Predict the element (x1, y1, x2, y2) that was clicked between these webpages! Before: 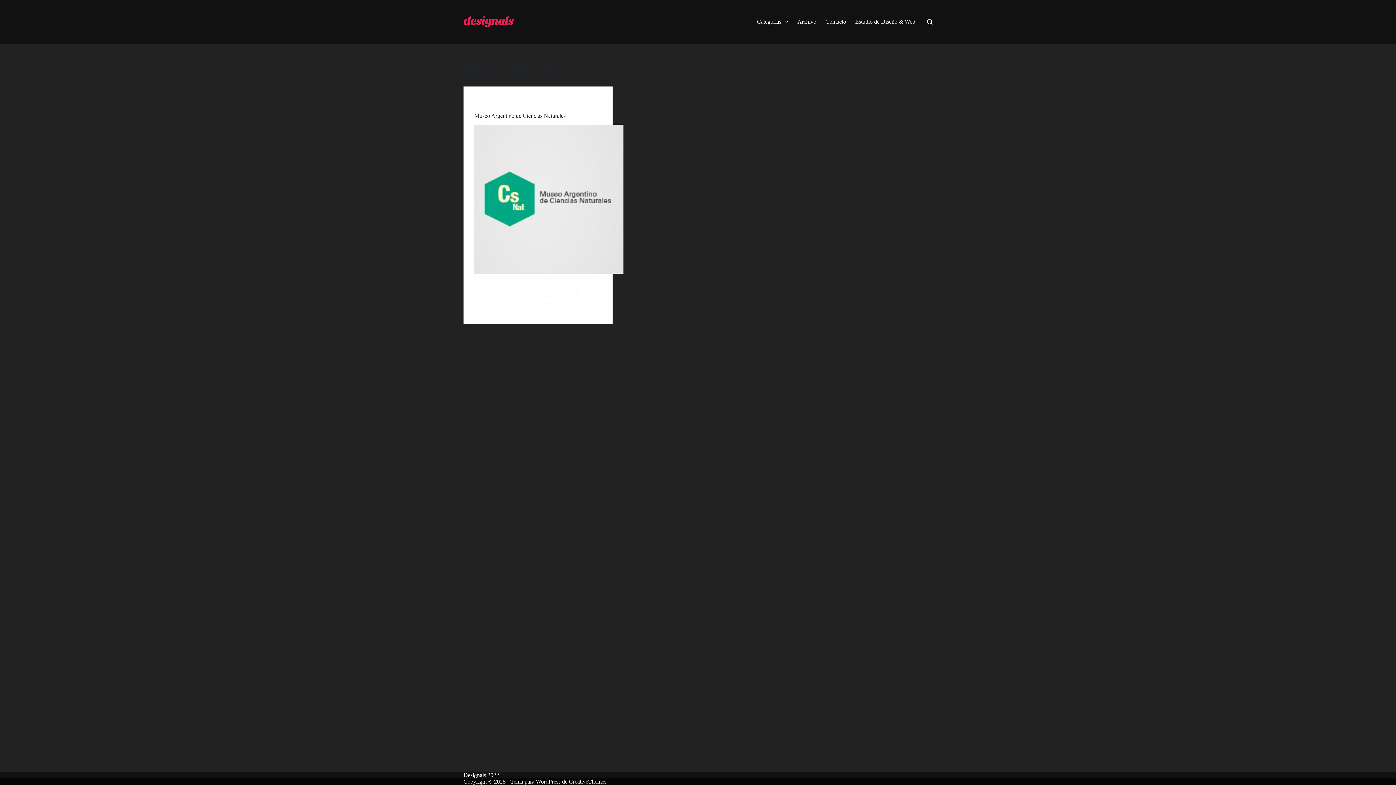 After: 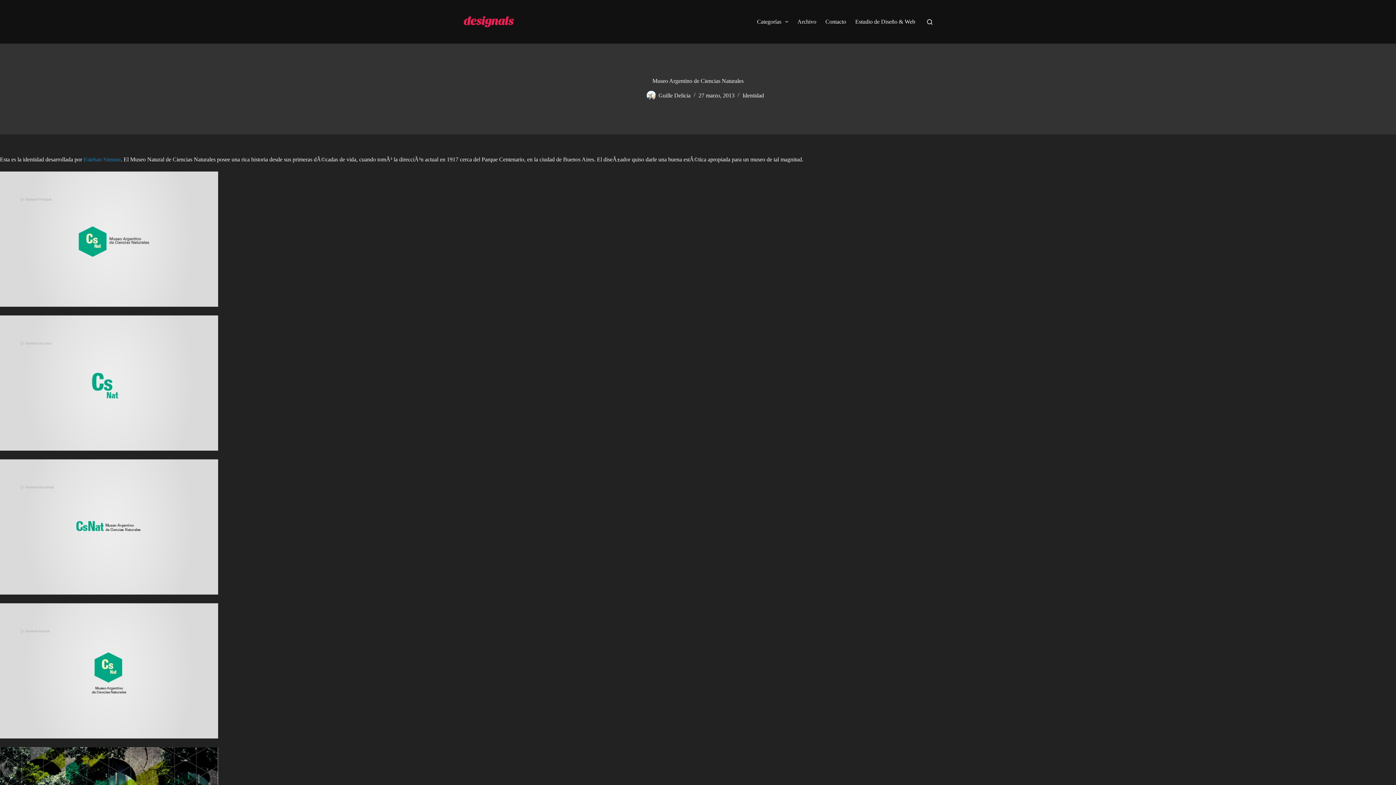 Action: bbox: (474, 124, 623, 273) label: Museo Argentino de Ciencias Naturales